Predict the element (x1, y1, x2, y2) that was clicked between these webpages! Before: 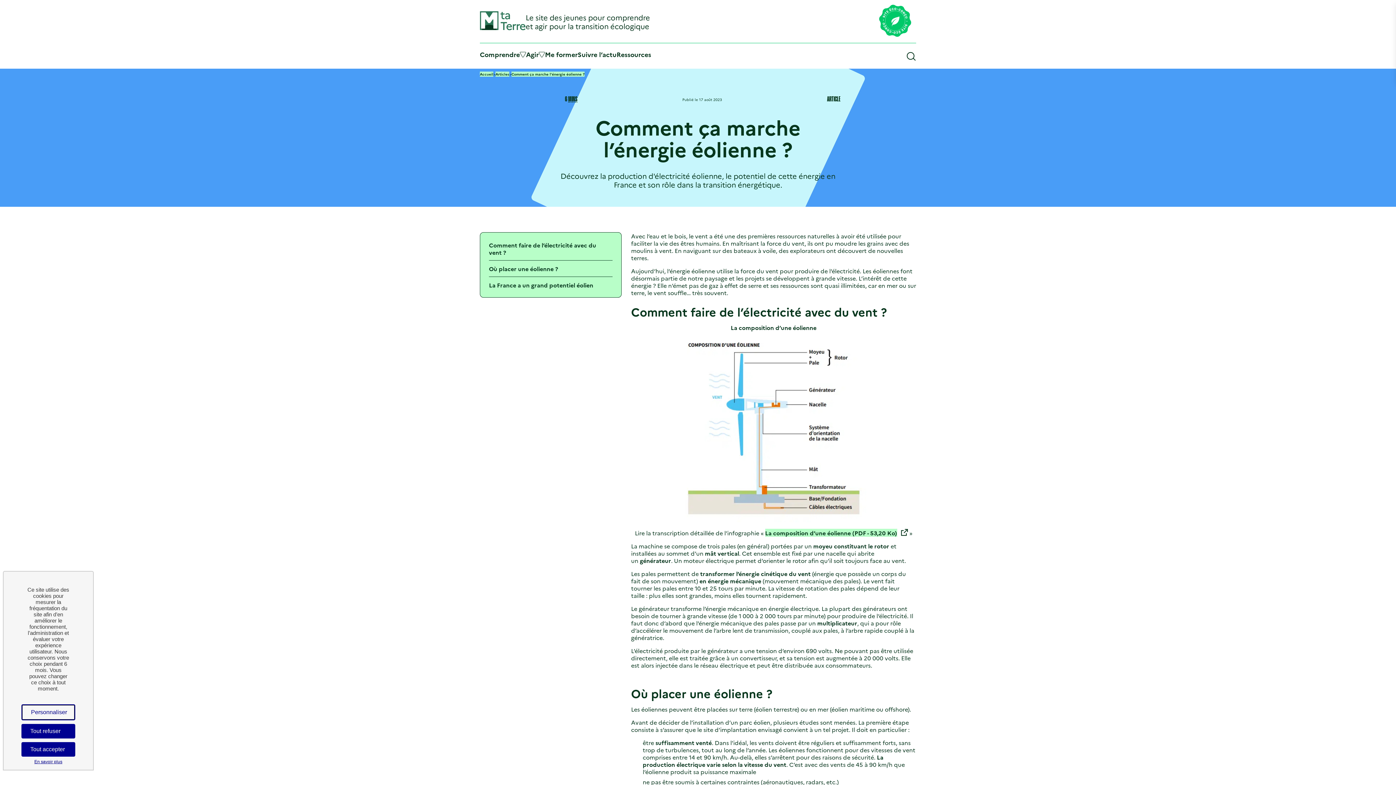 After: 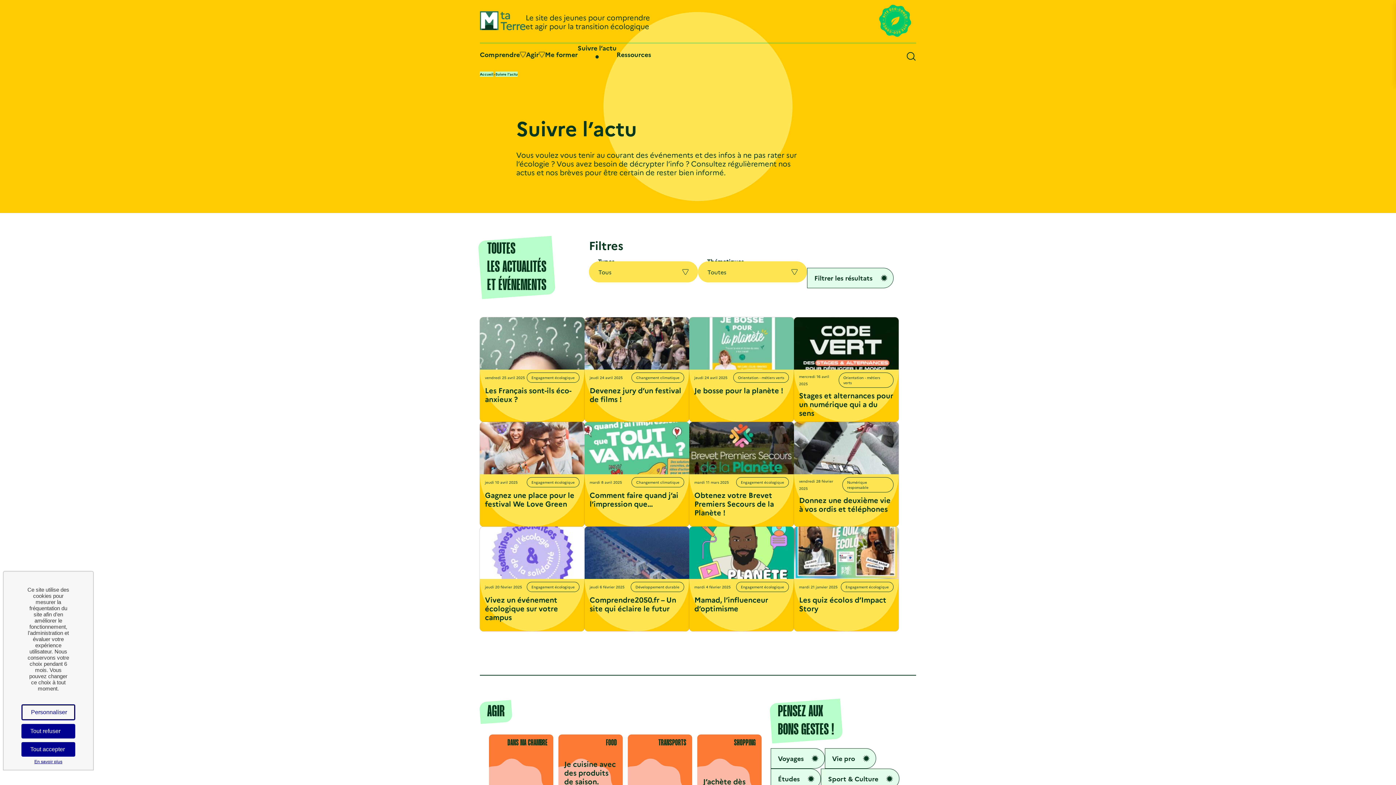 Action: bbox: (577, 49, 616, 58) label: Suivre l’actu